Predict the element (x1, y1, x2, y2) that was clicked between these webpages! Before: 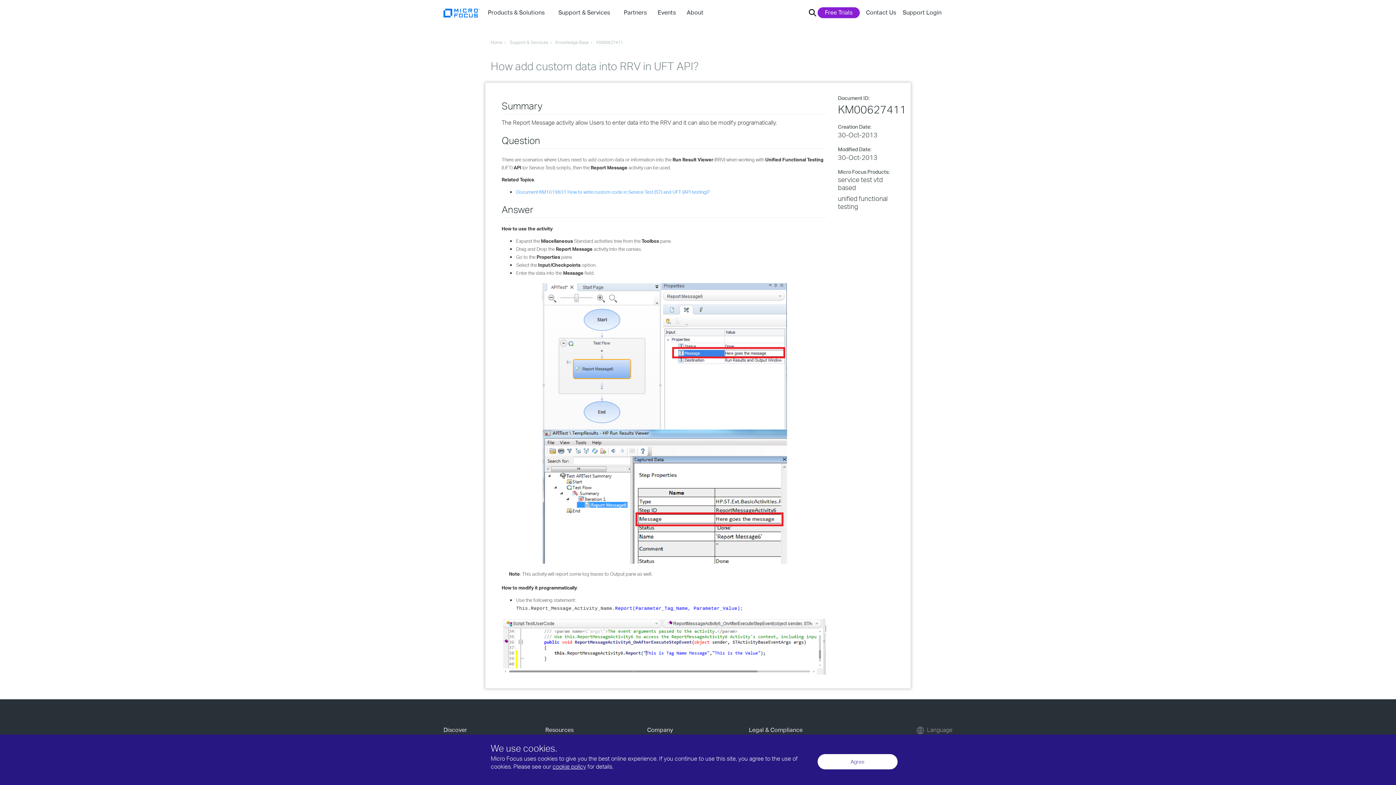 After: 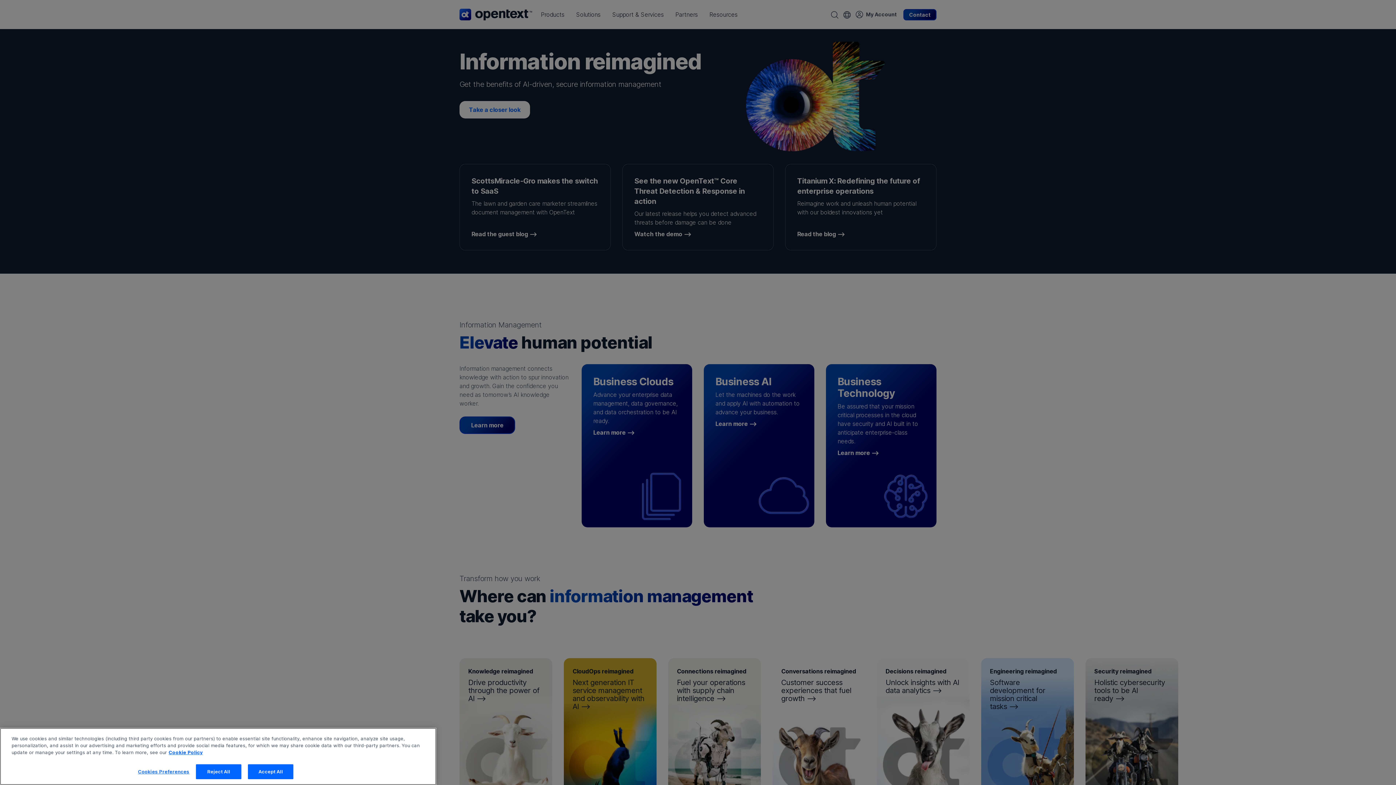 Action: label: Home bbox: (490, 39, 509, 52)